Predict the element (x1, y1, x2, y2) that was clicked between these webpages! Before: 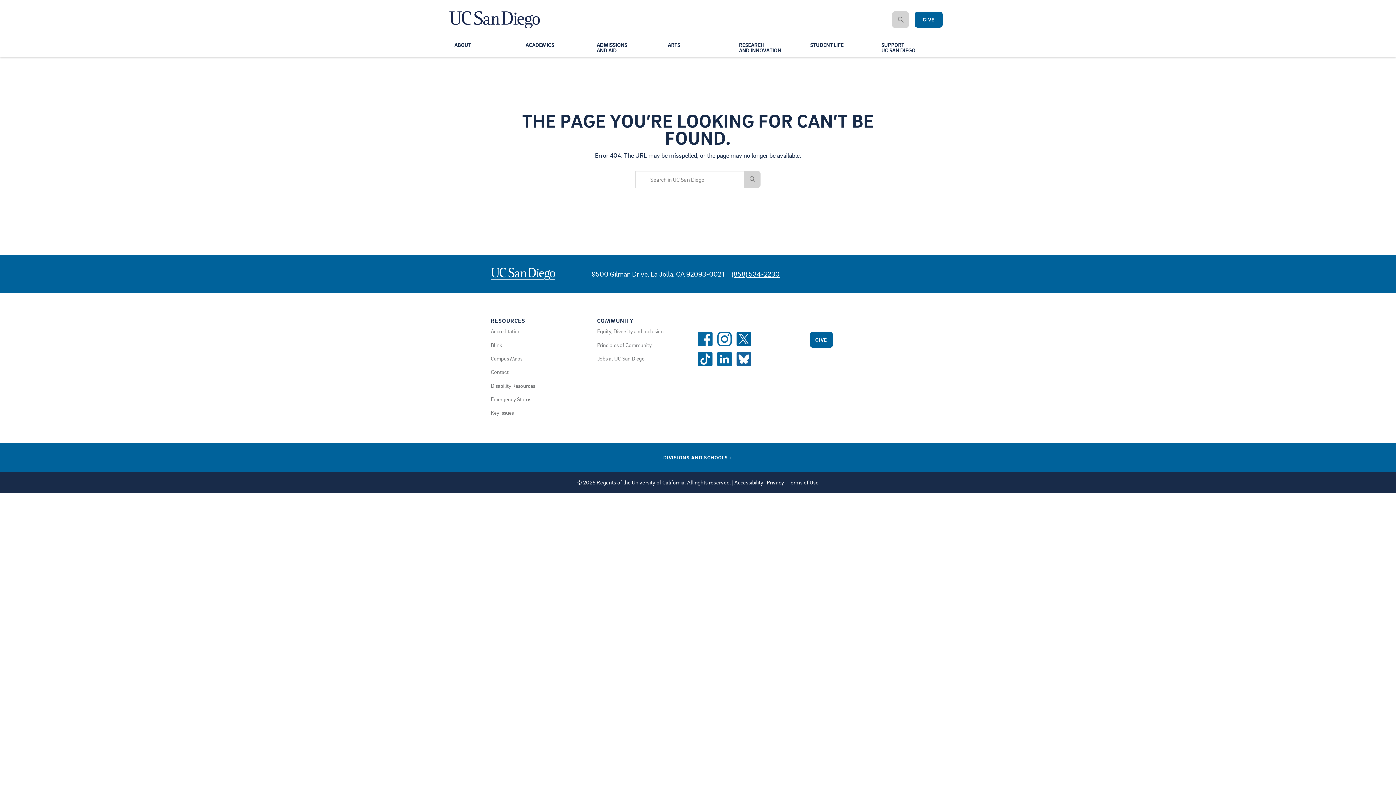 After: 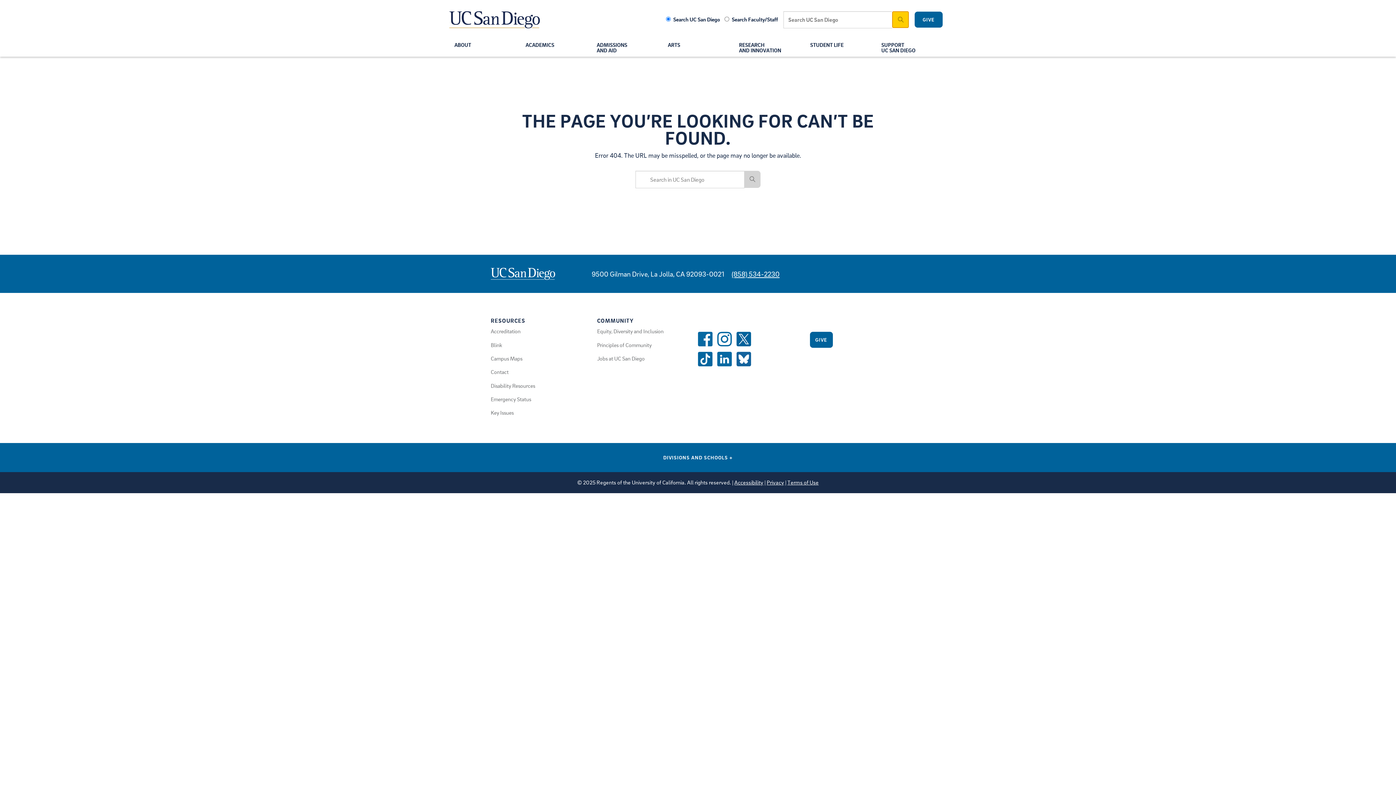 Action: bbox: (892, 11, 909, 28)